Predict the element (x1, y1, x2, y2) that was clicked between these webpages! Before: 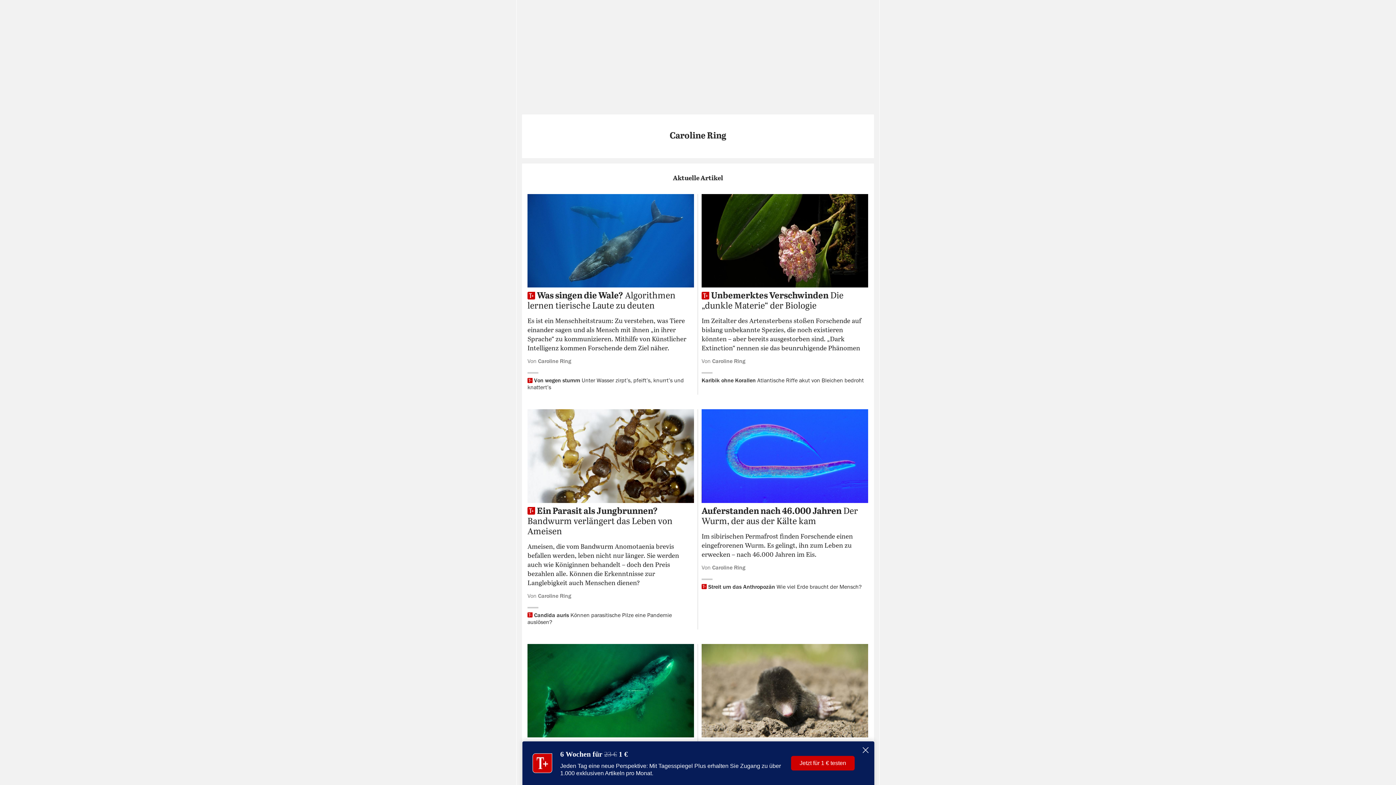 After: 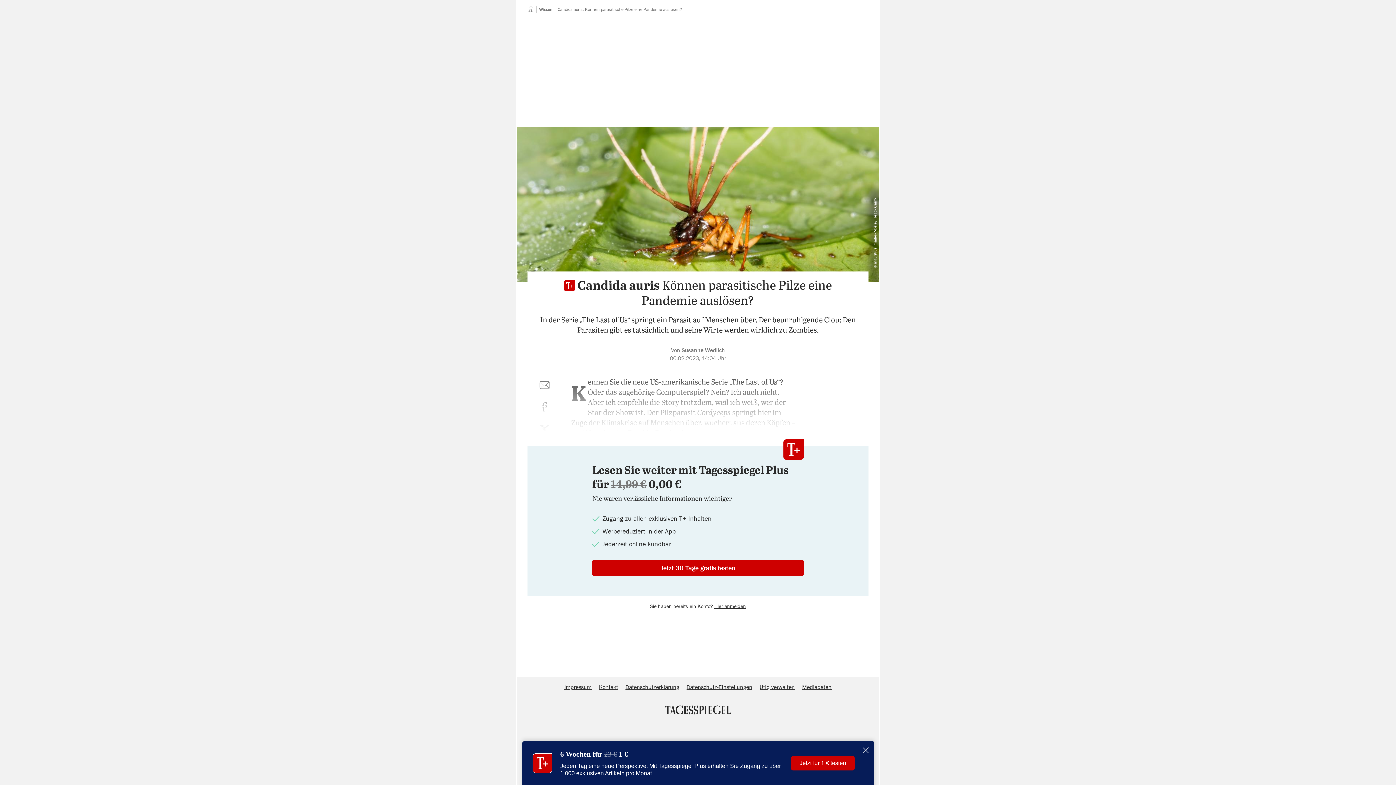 Action: bbox: (527, 612, 694, 626) label:  
Tagesspiegel Plus
Candida auris
:
 Können parasitische Pilze eine Pandemie auslösen?